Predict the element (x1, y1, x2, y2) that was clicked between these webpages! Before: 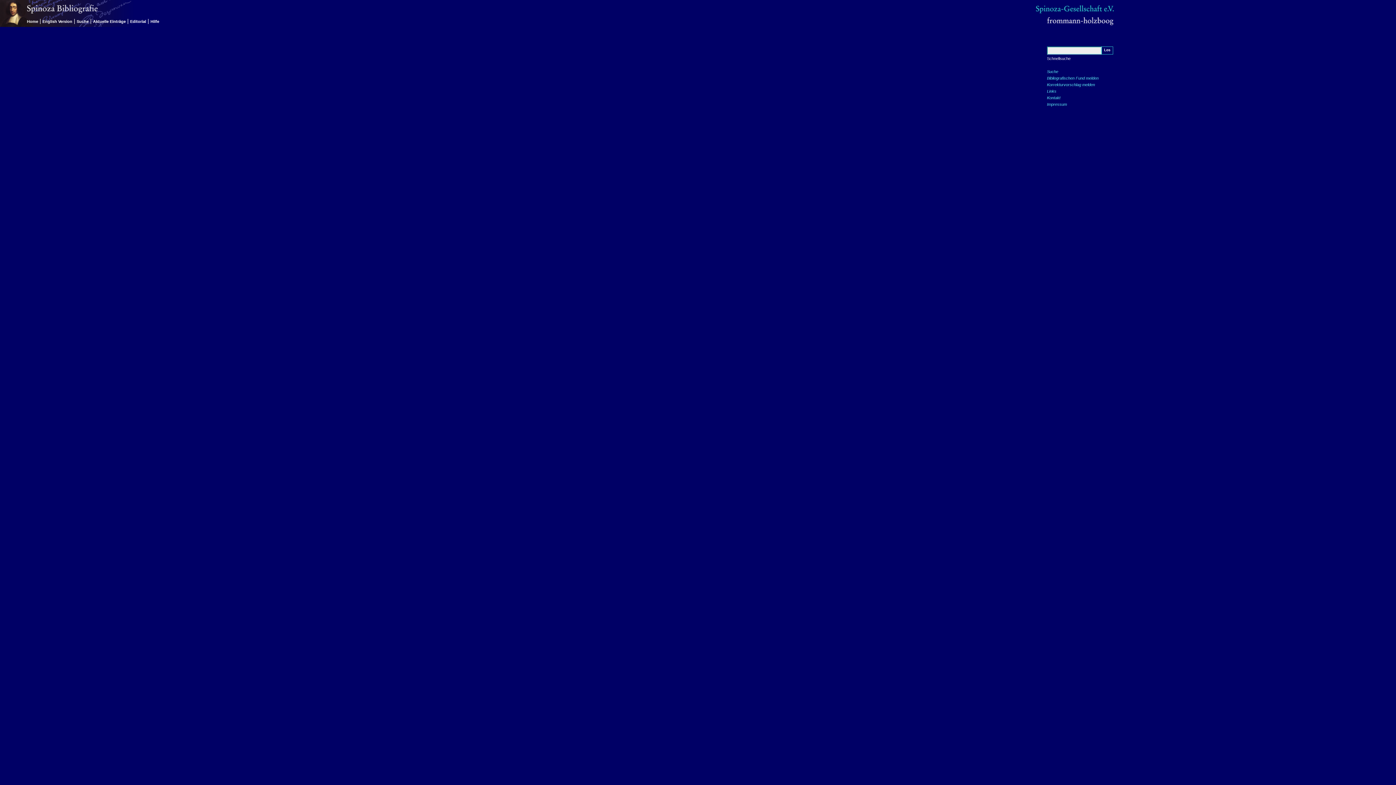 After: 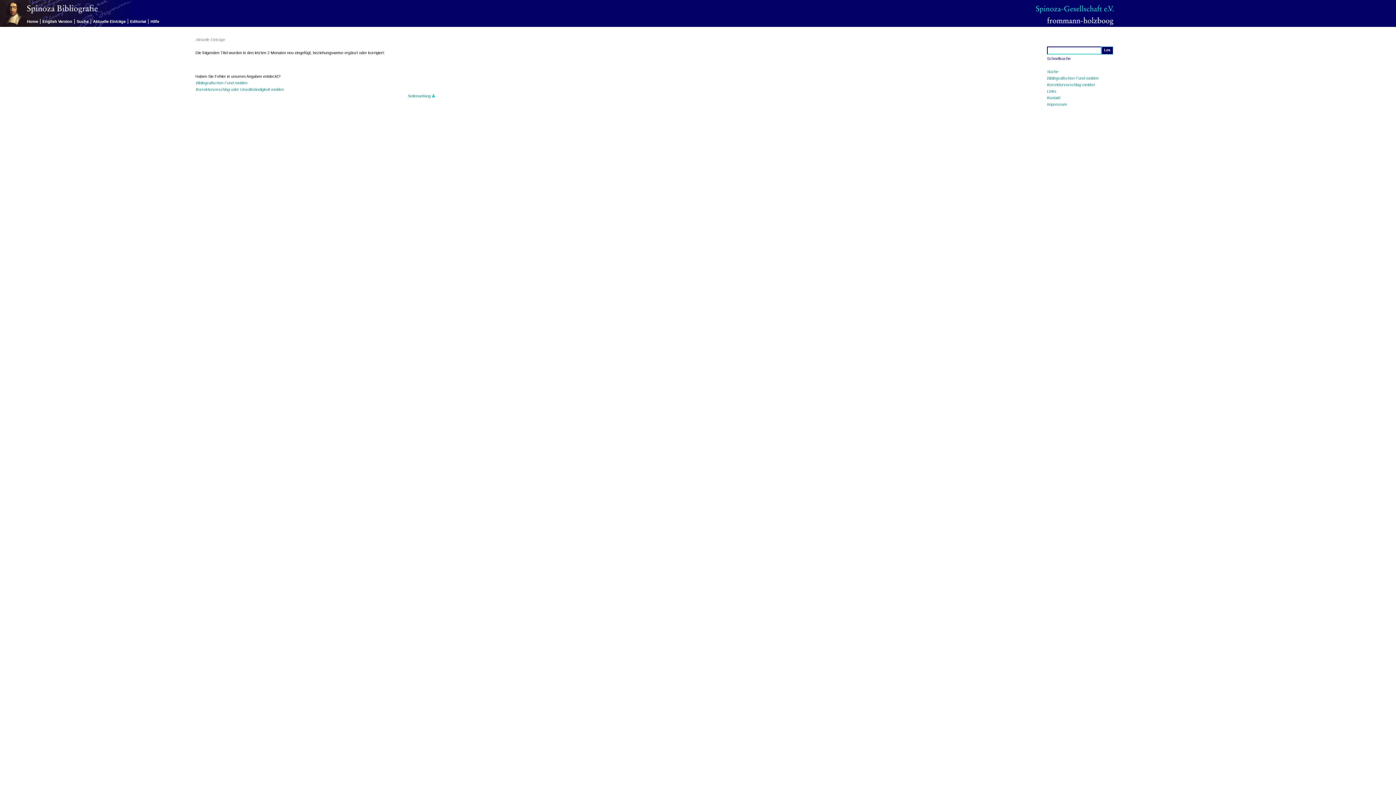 Action: label: Aktuelle Einträge bbox: (93, 19, 125, 23)